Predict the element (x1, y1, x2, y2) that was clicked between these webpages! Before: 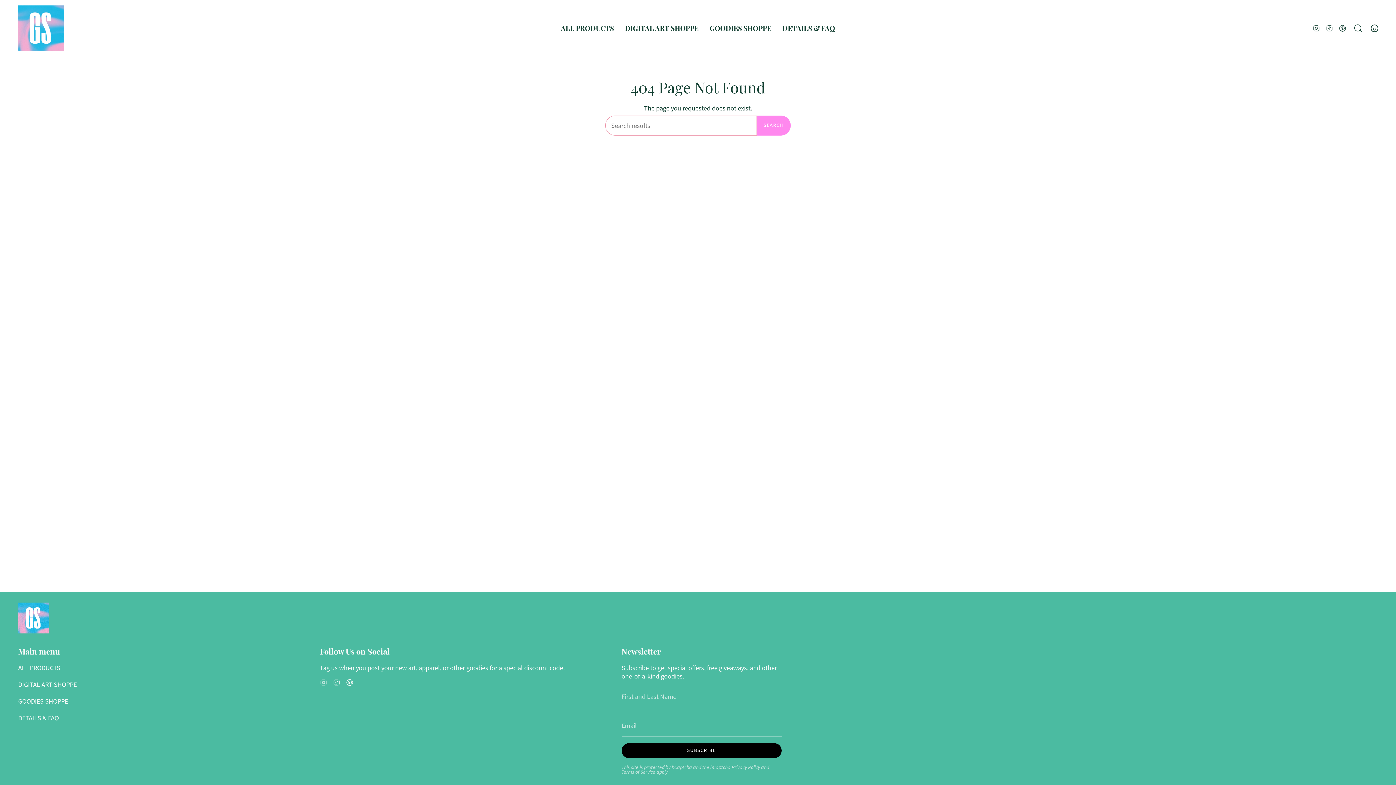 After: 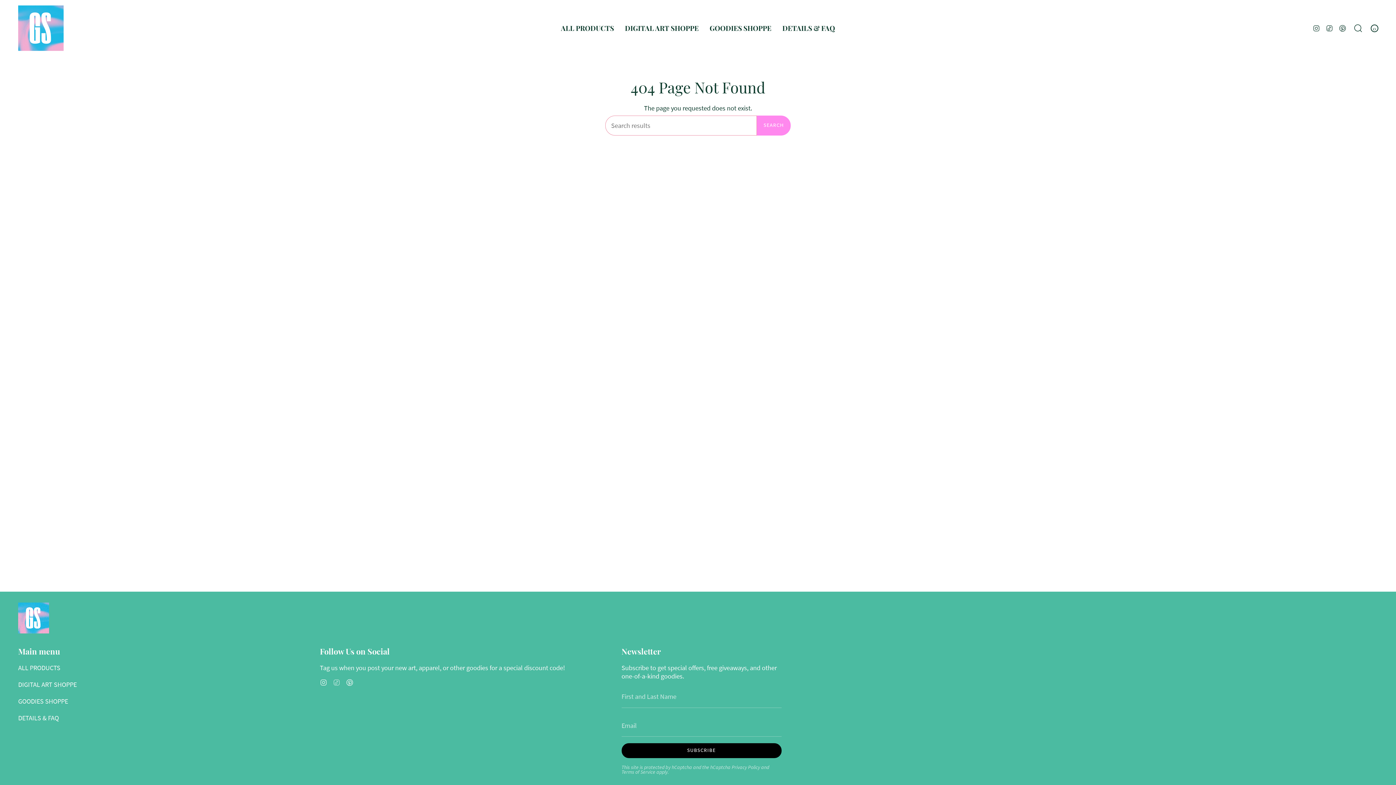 Action: bbox: (333, 677, 340, 686) label: TikTok